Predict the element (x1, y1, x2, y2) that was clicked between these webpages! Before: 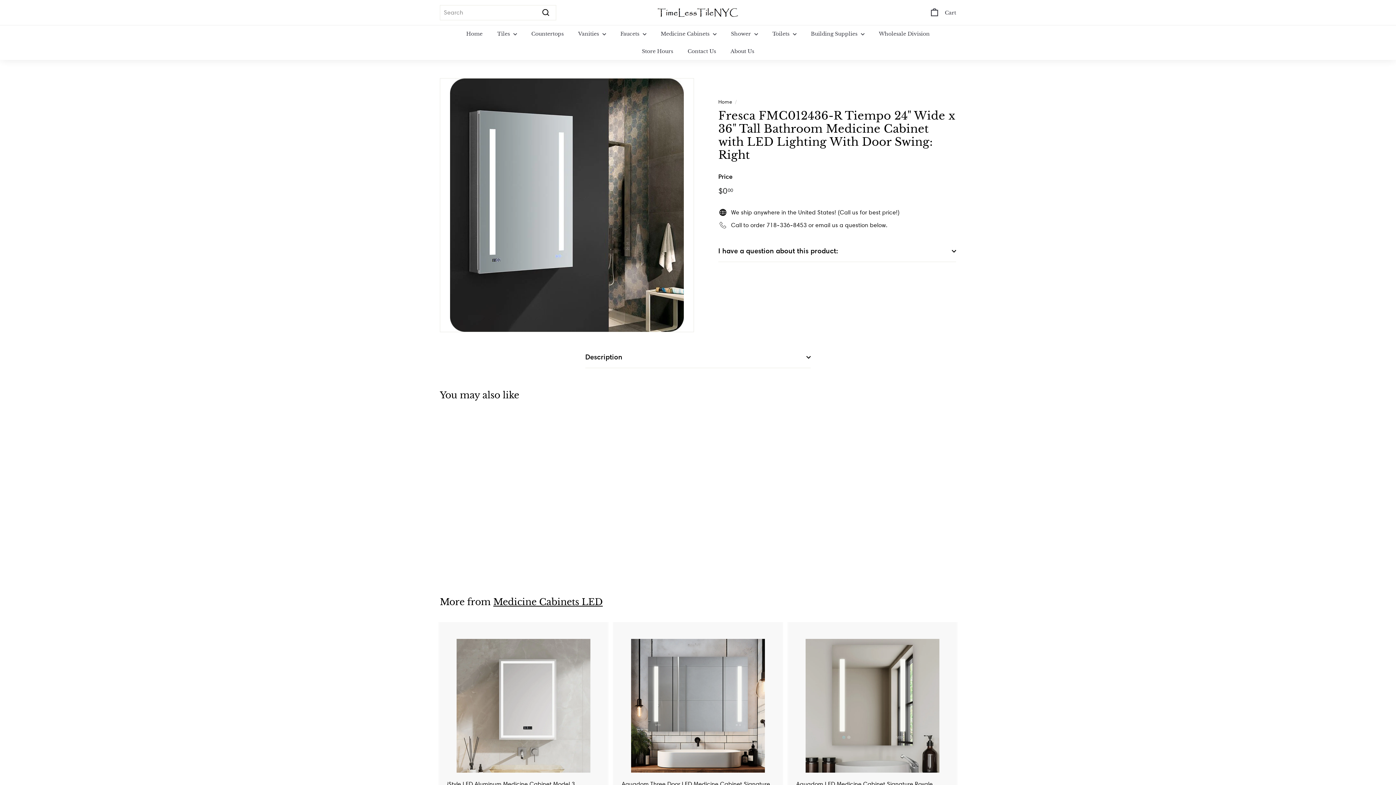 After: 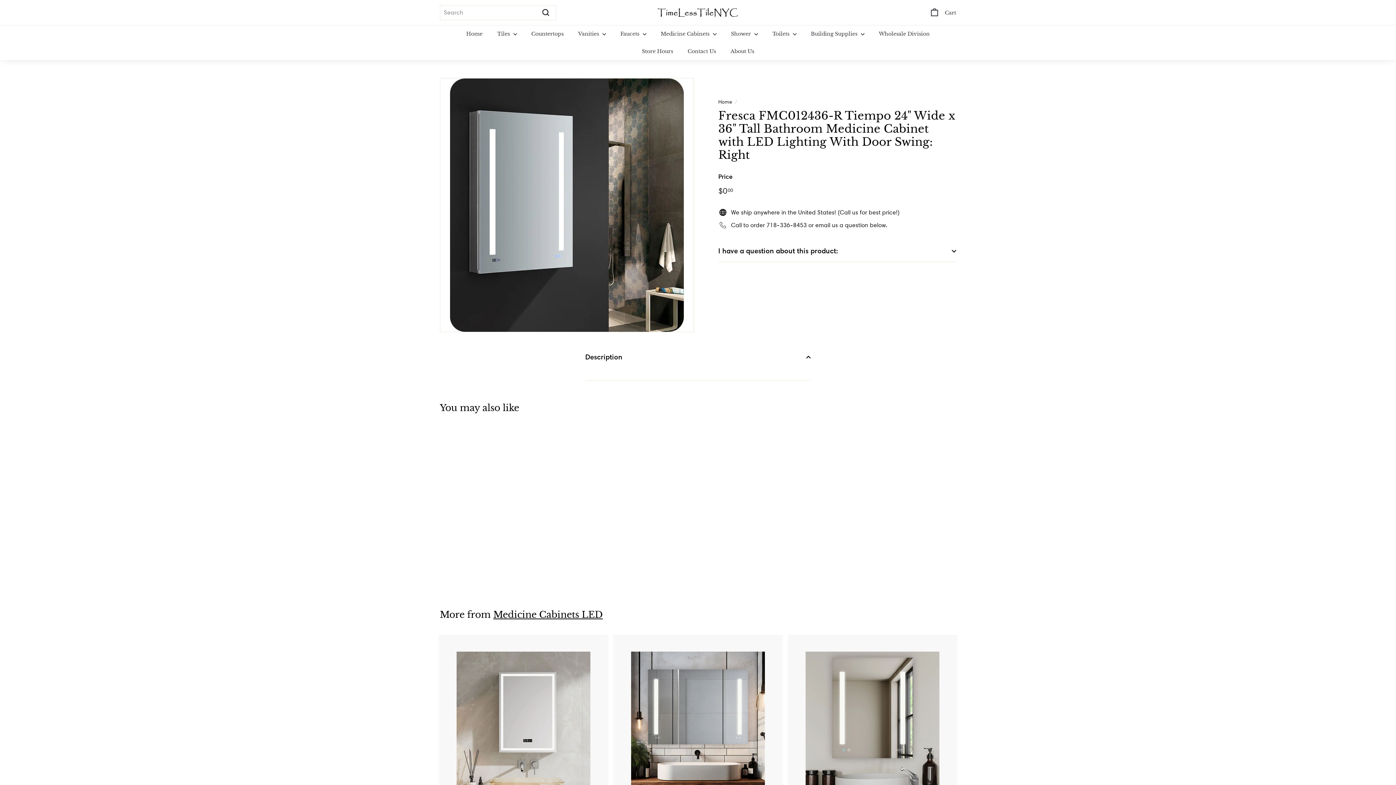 Action: label: Description bbox: (585, 346, 810, 368)